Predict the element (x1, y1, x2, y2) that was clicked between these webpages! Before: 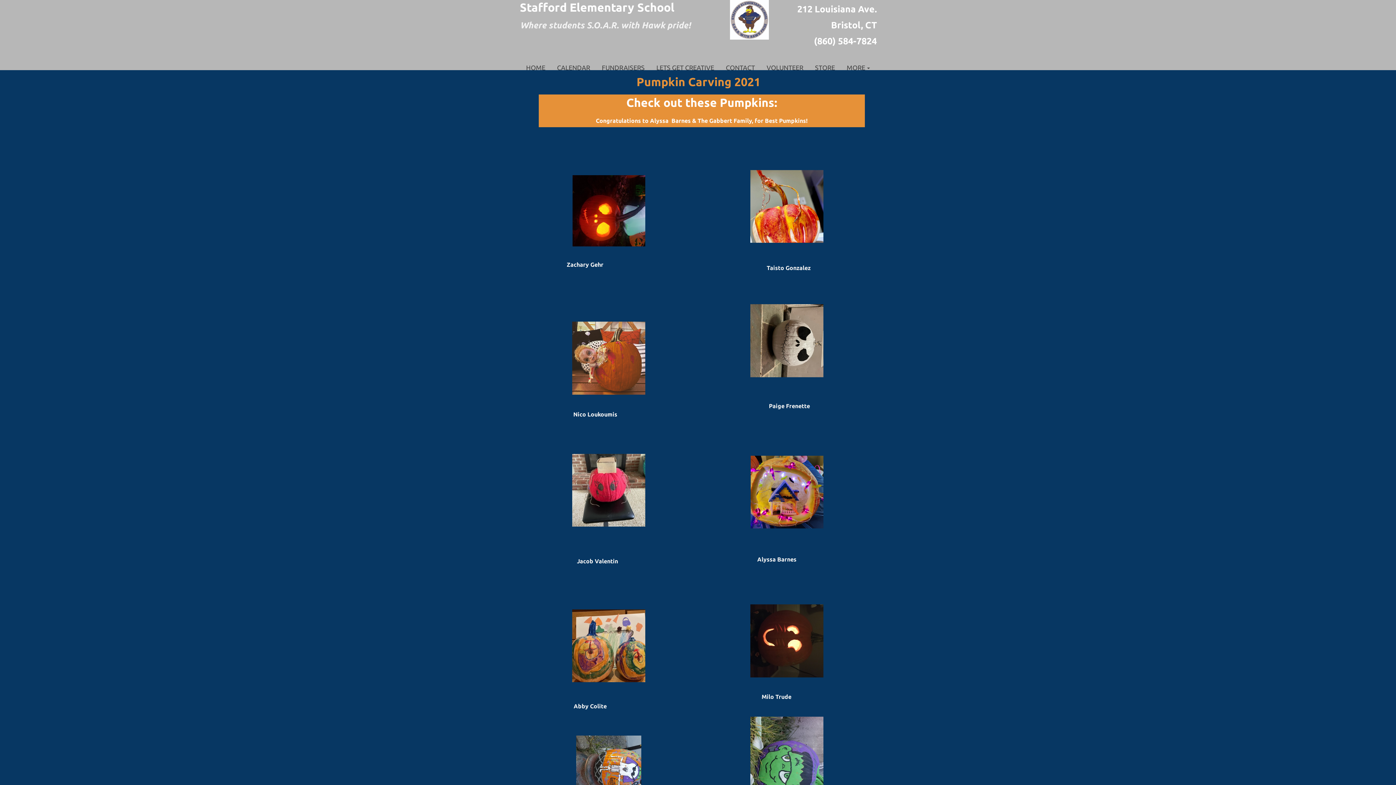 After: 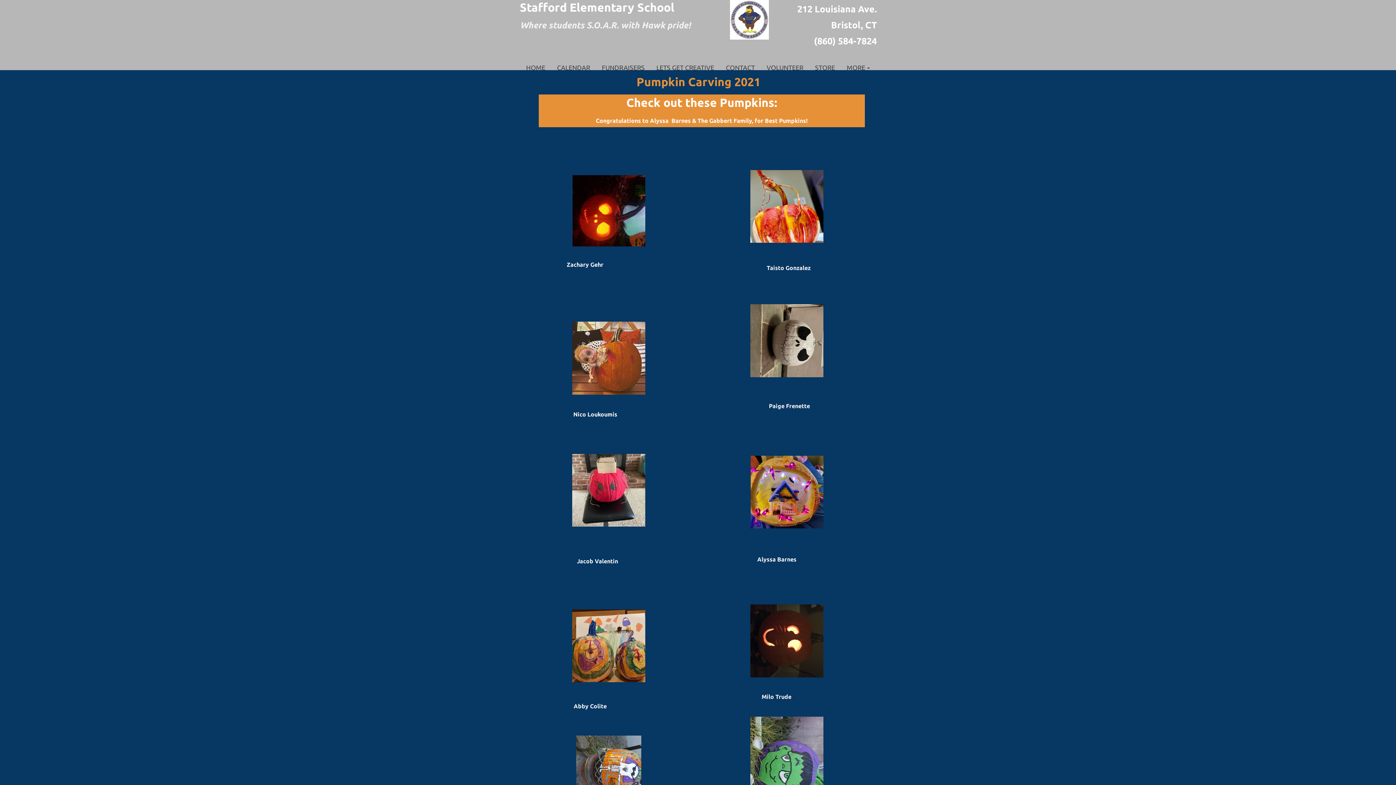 Action: bbox: (750, 304, 823, 377)